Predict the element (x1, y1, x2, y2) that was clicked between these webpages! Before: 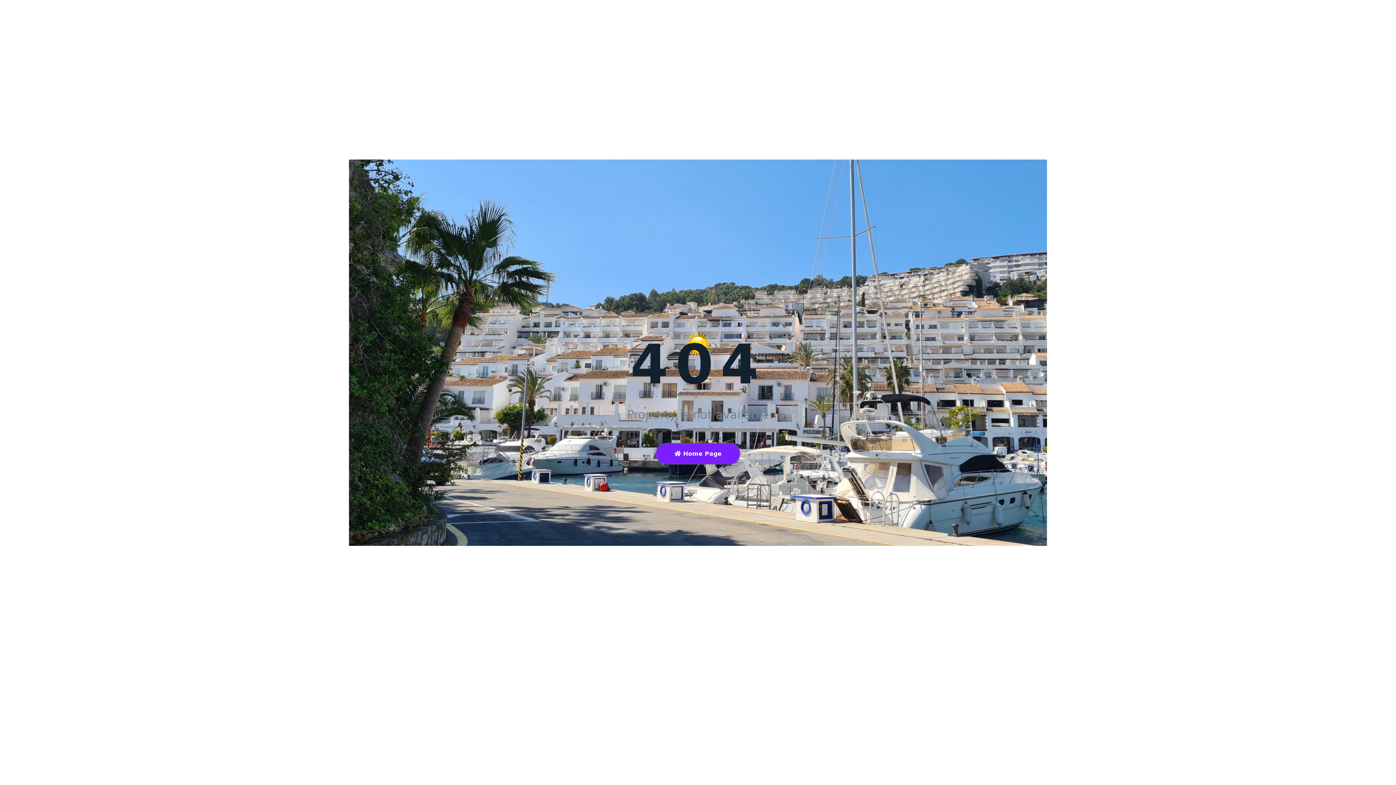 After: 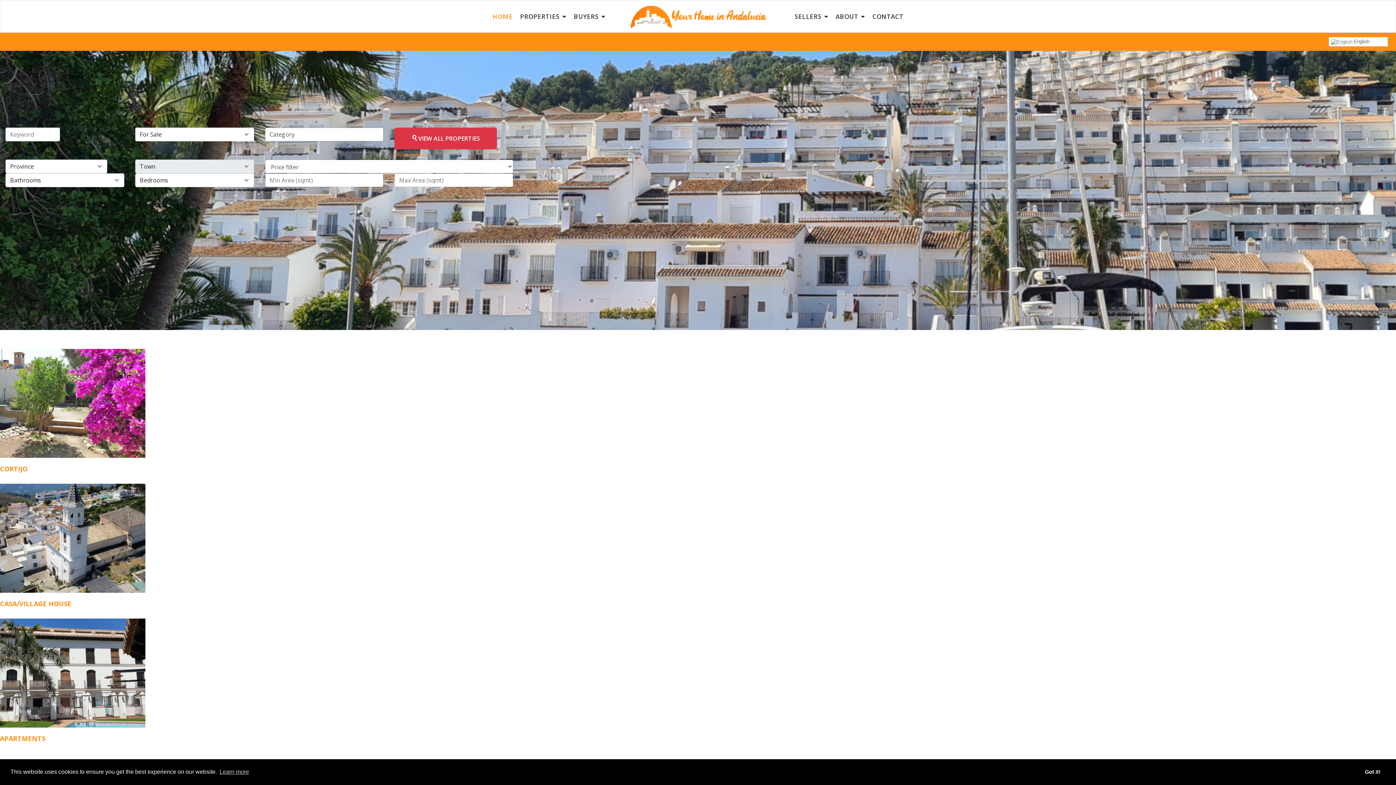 Action: label:  Home Page bbox: (656, 443, 740, 464)